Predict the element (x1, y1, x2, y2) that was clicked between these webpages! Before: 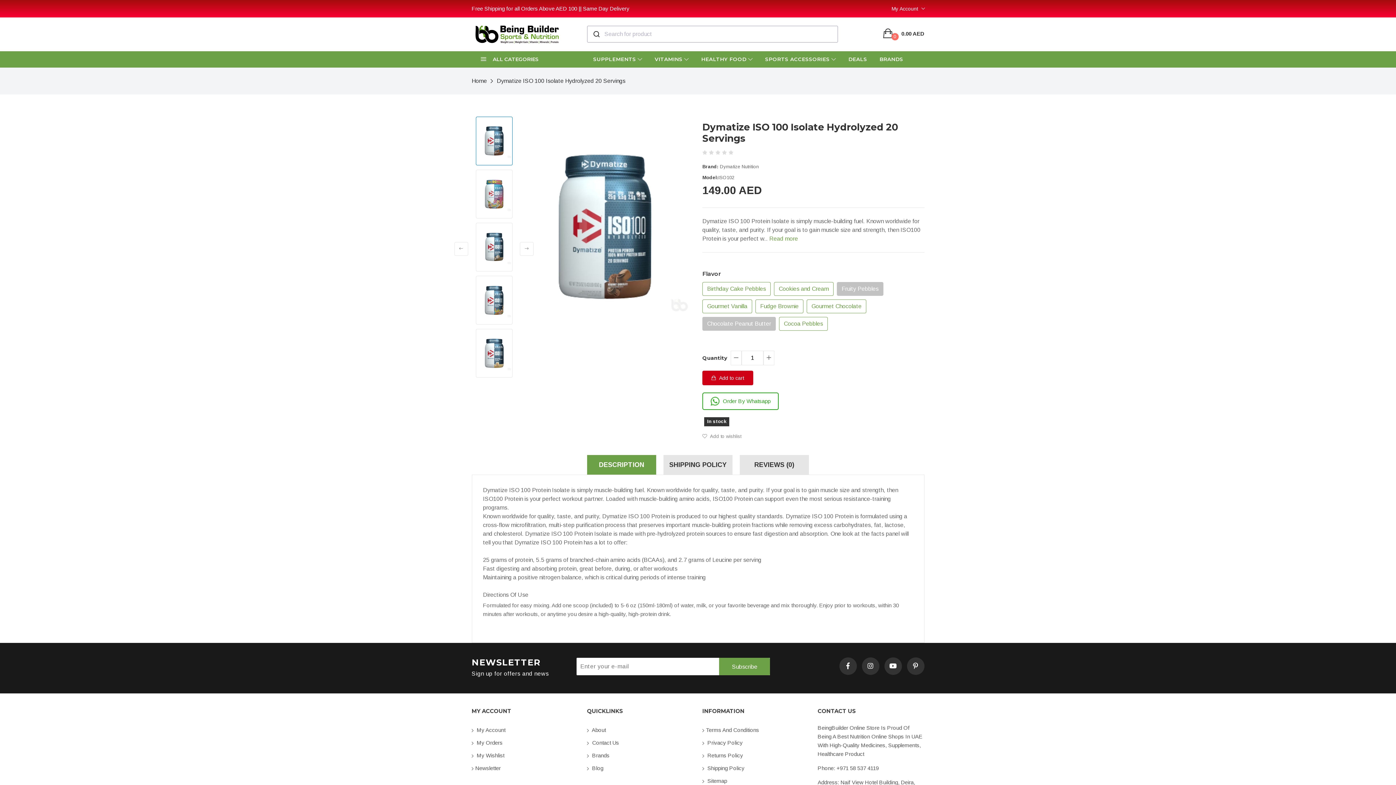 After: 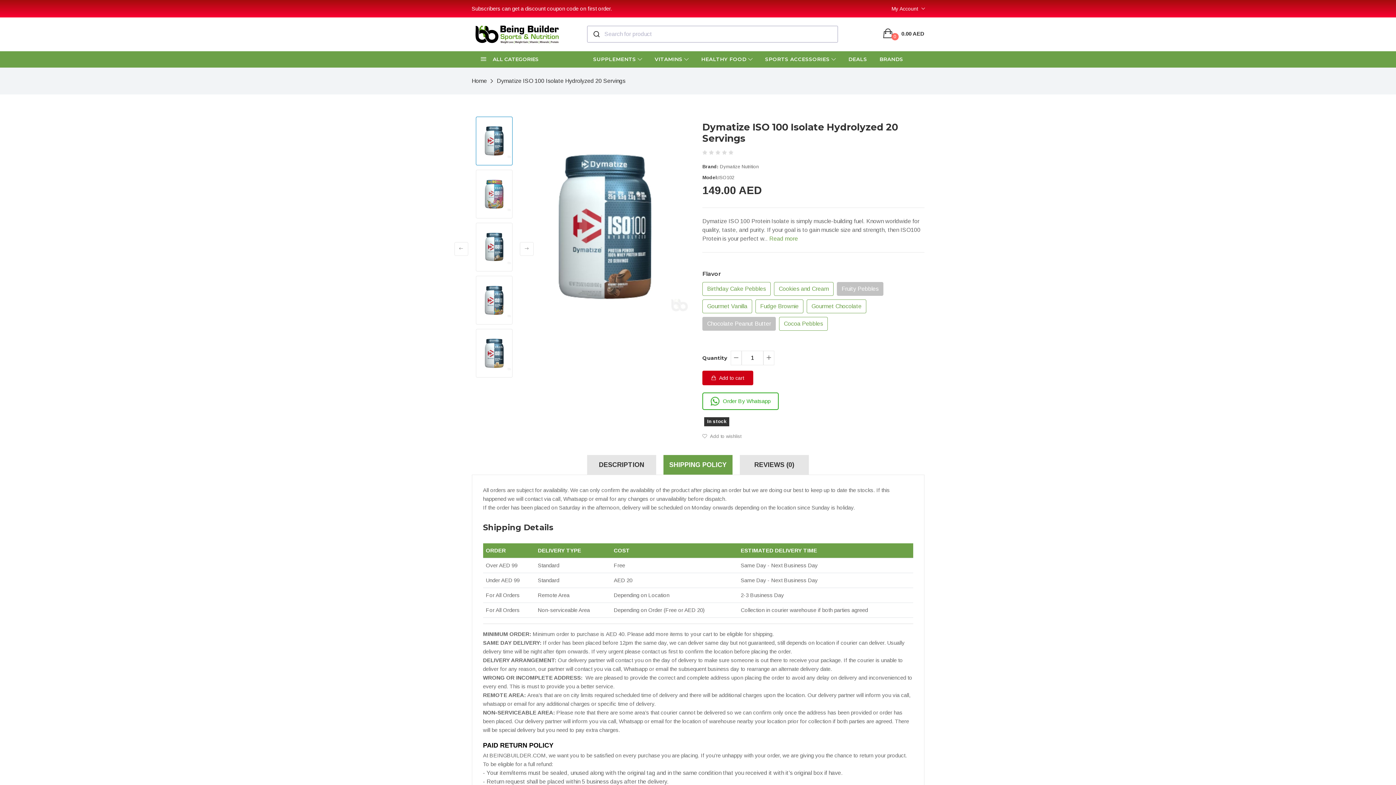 Action: label: SHIPPING POLICY bbox: (663, 455, 732, 474)